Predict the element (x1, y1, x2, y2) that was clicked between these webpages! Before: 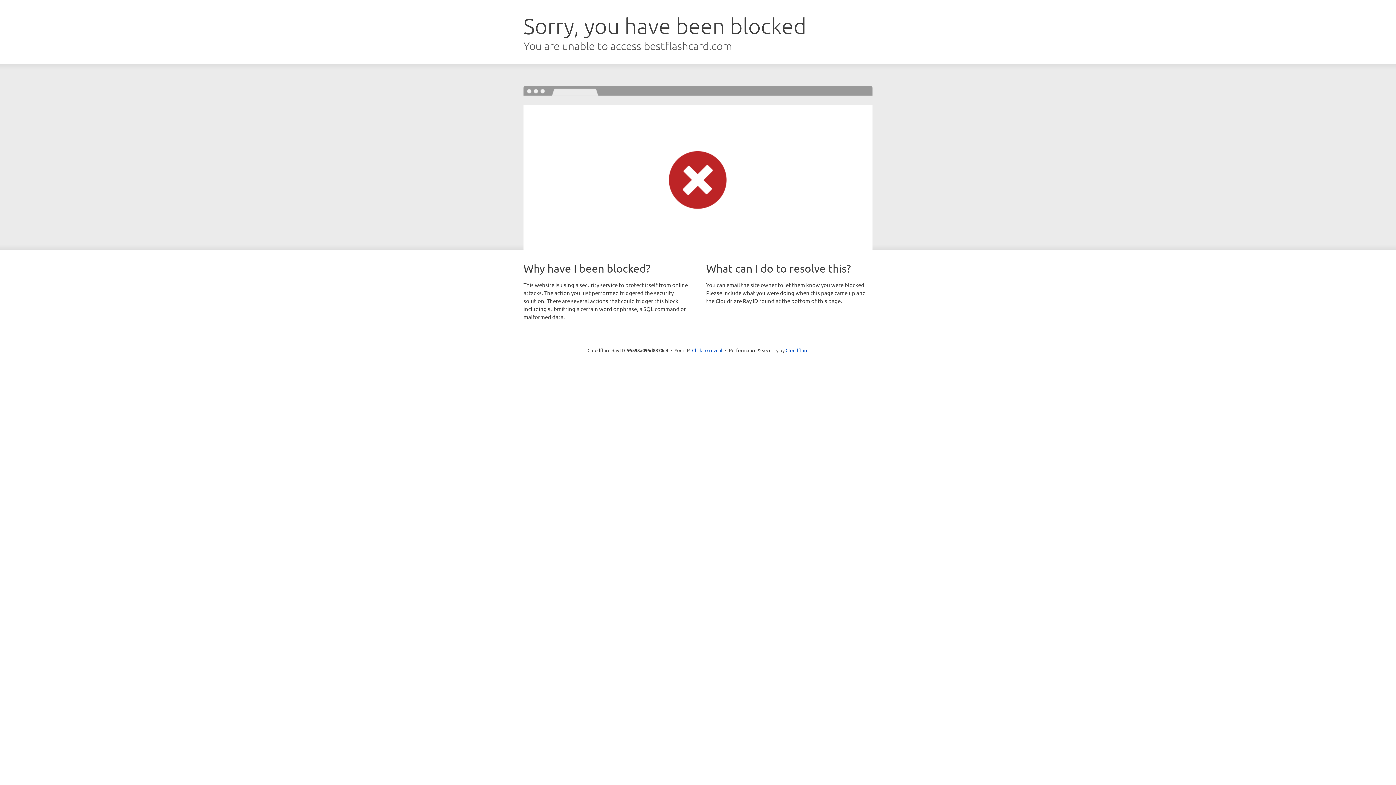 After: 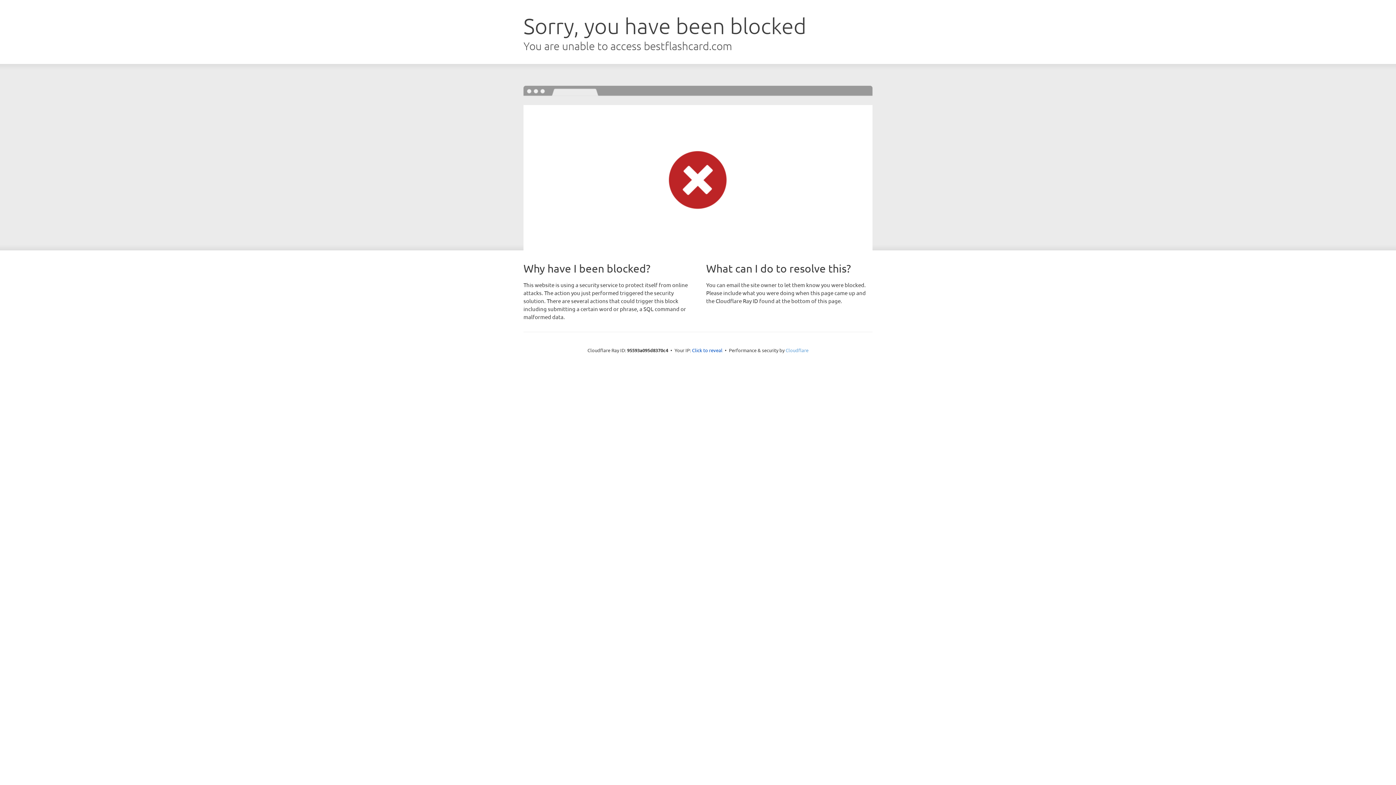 Action: bbox: (785, 347, 808, 353) label: Cloudflare